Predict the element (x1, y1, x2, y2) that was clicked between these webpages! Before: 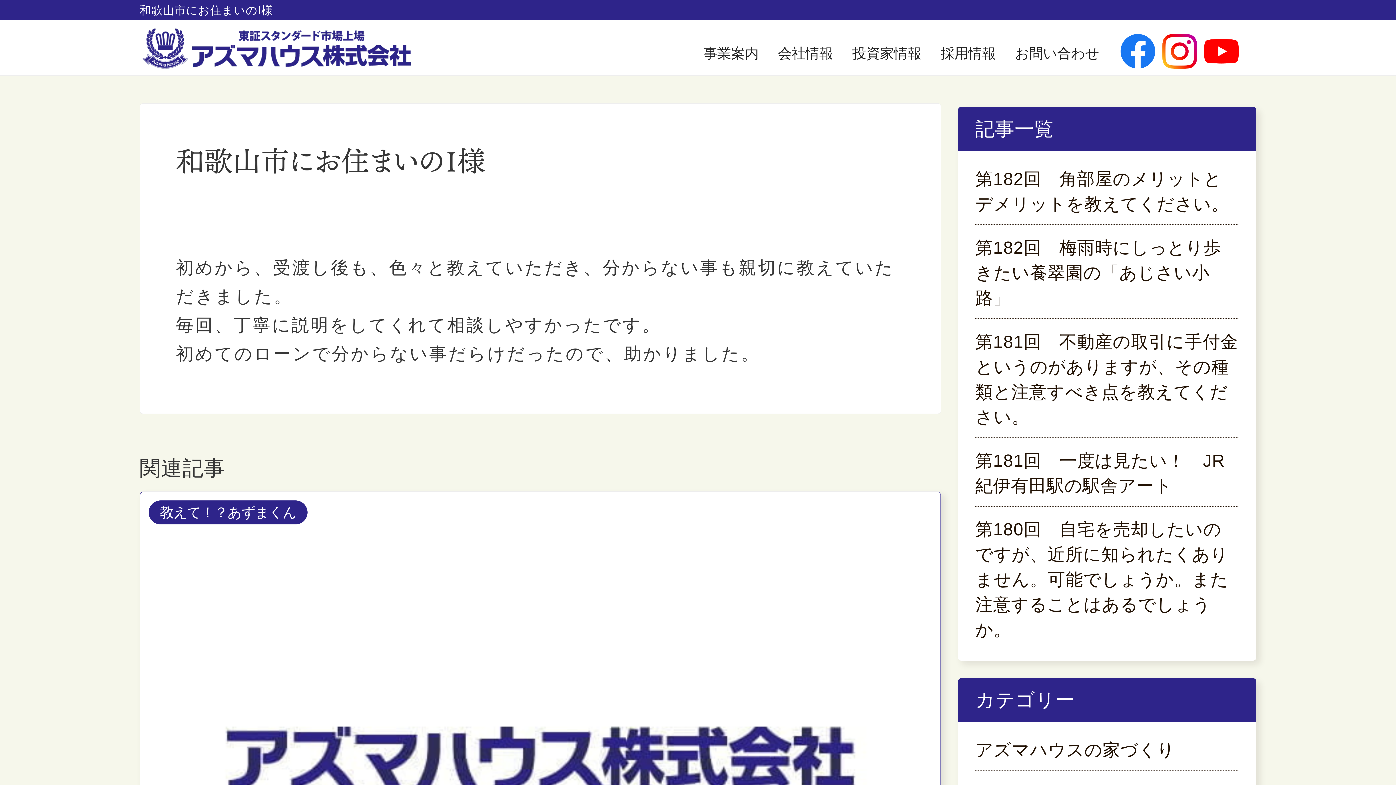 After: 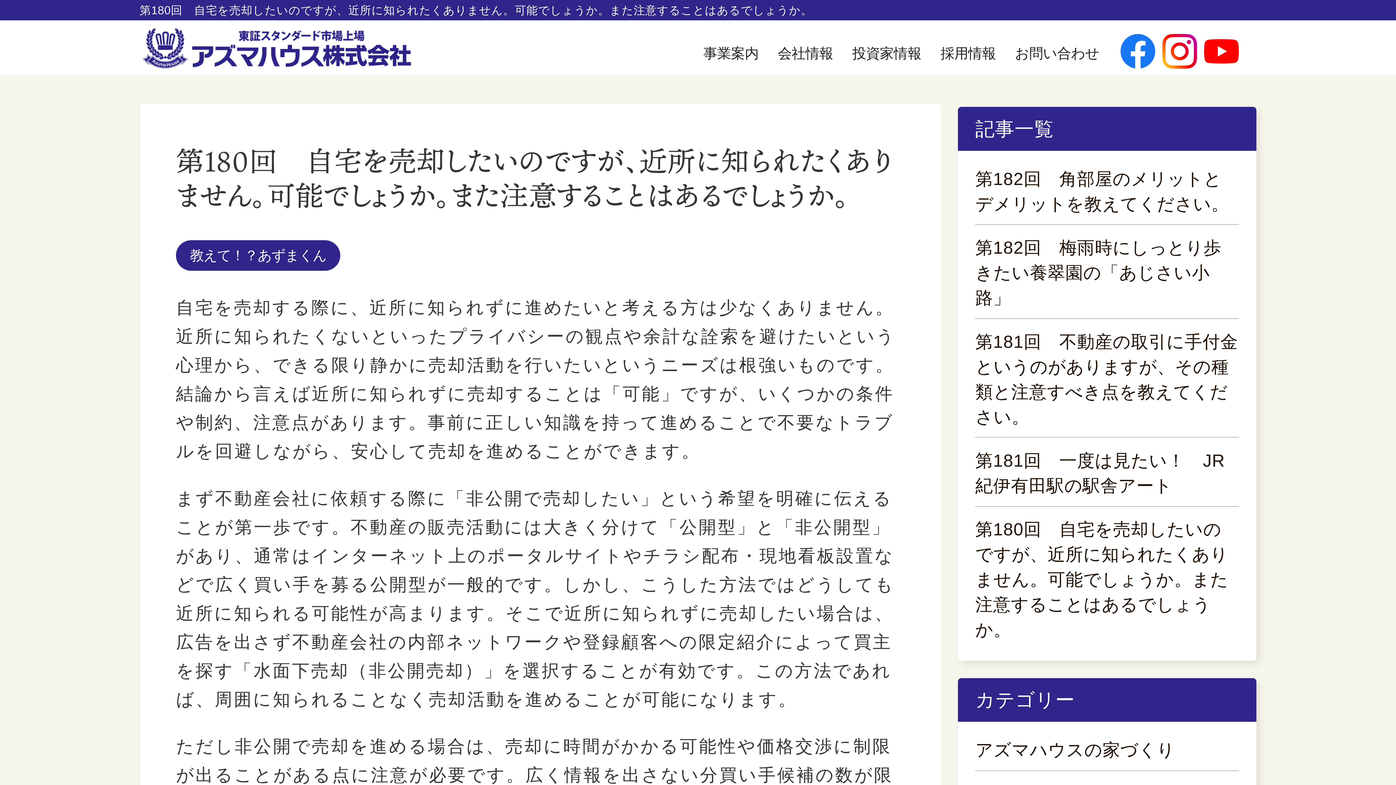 Action: bbox: (975, 517, 1239, 642) label: 第180回　自宅を売却したいのですが、近所に知られたくありません。可能でしょうか。また注意することはあるでしょうか。